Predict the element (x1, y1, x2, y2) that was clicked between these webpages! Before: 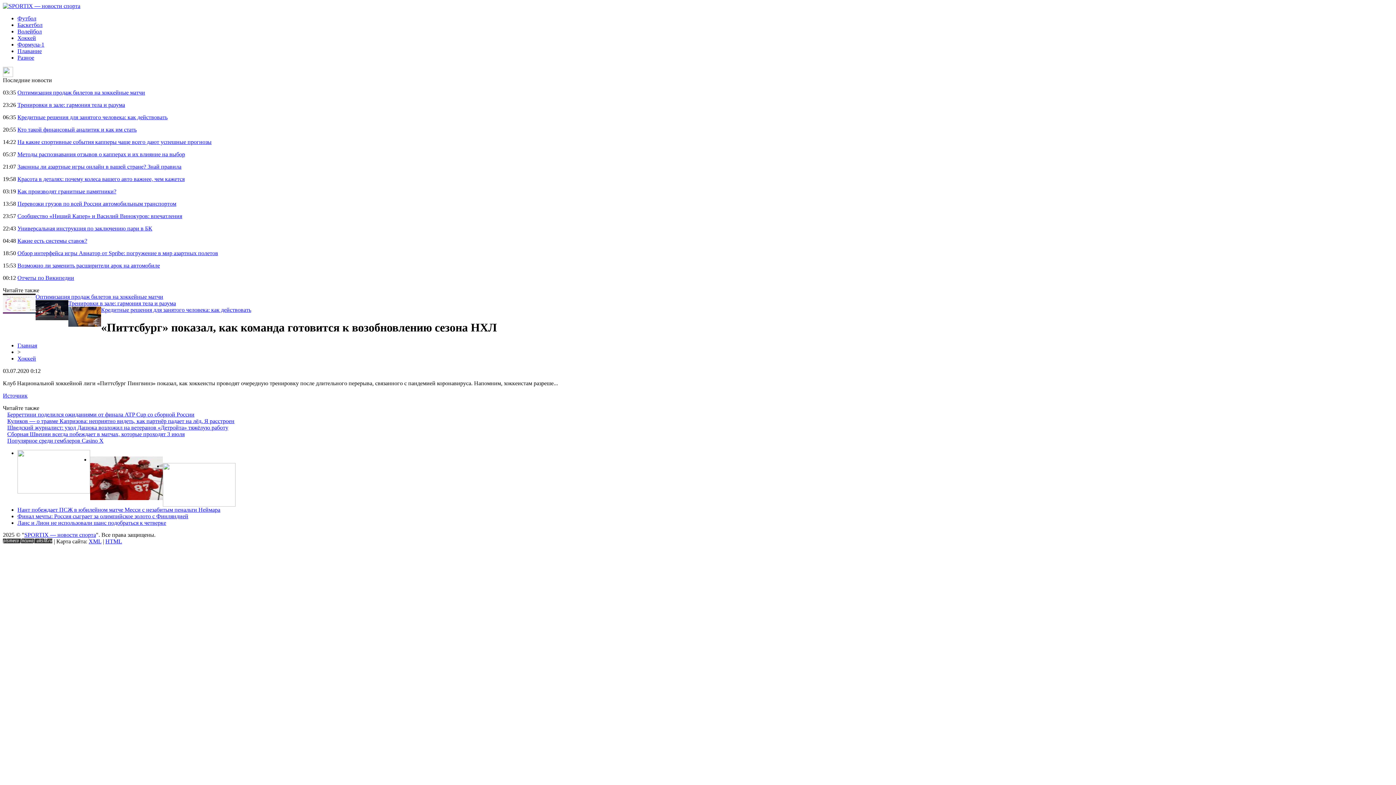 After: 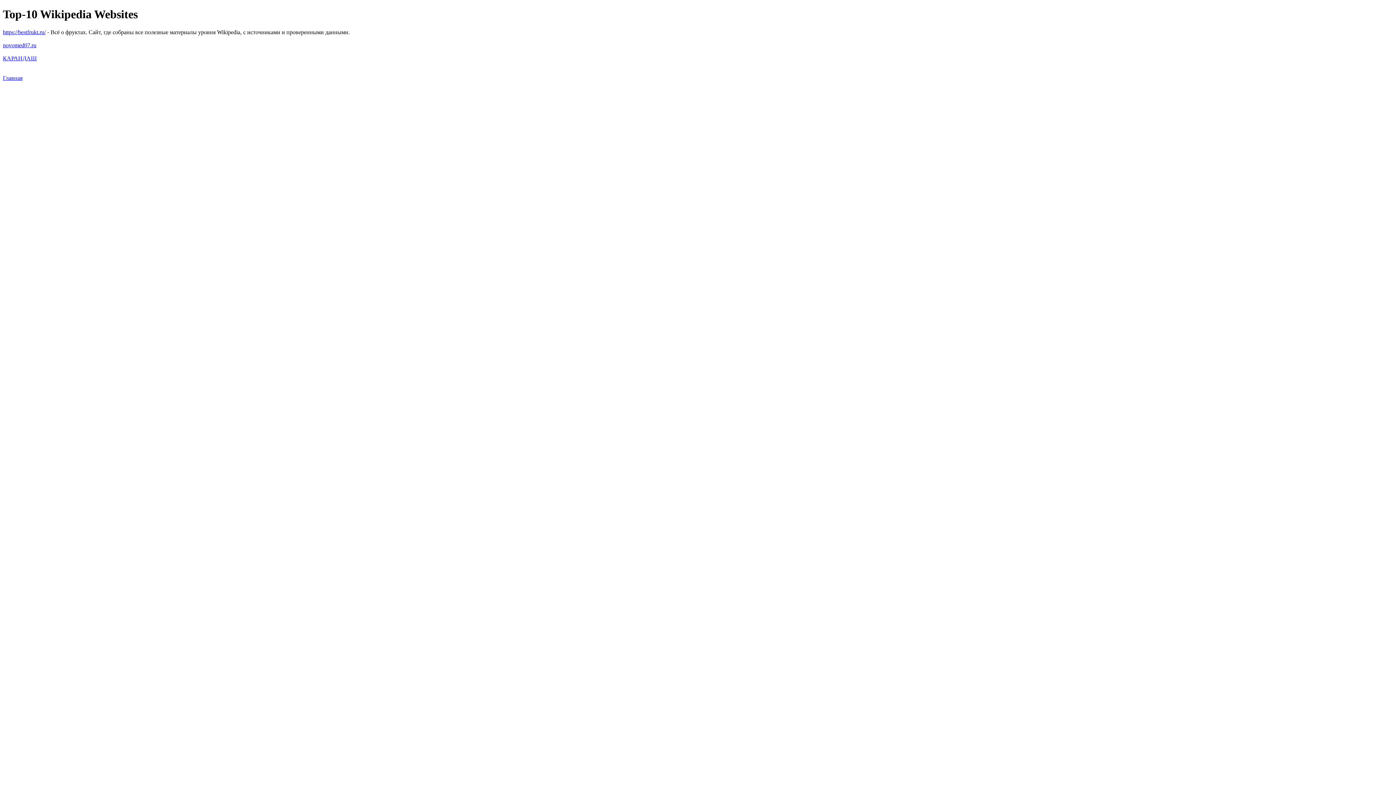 Action: label: Отчеты по Википедии bbox: (17, 274, 74, 281)